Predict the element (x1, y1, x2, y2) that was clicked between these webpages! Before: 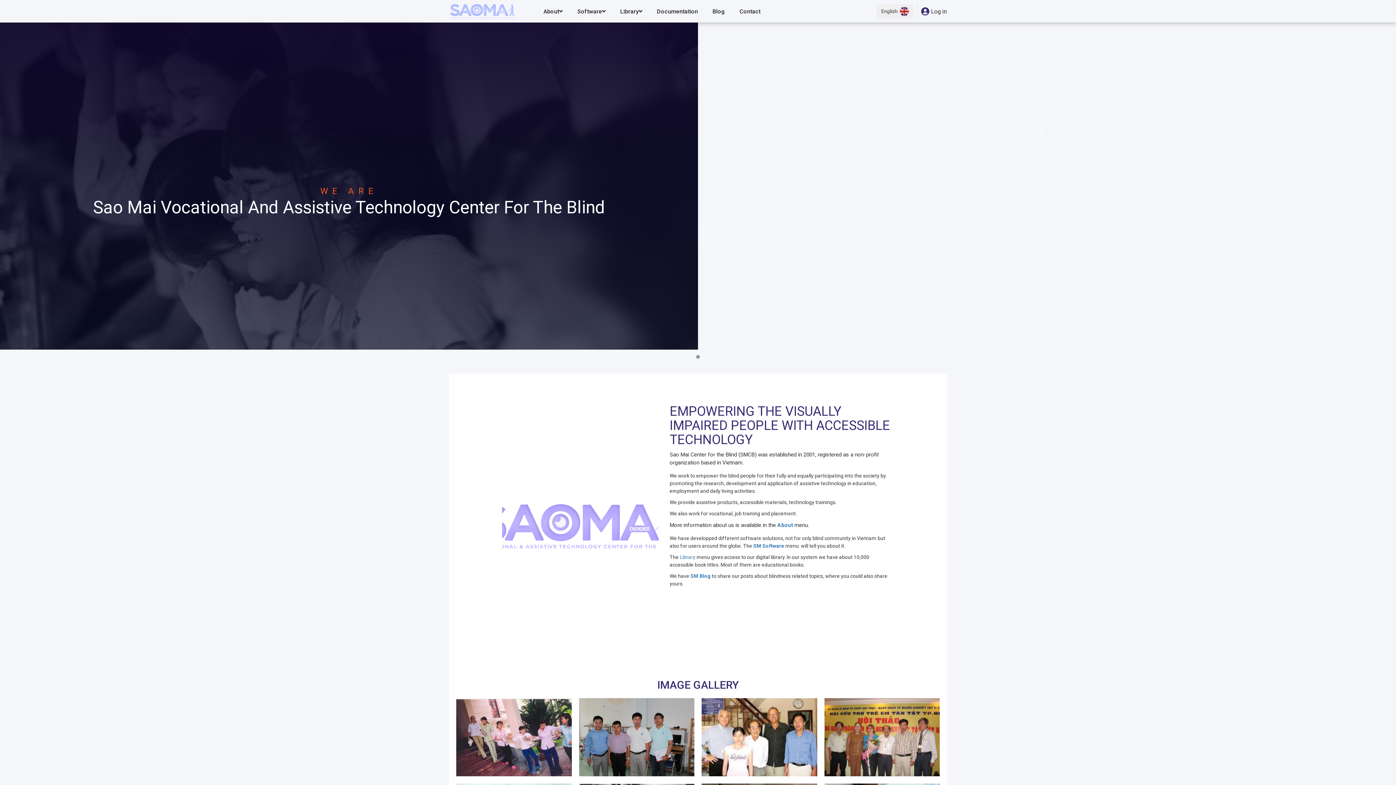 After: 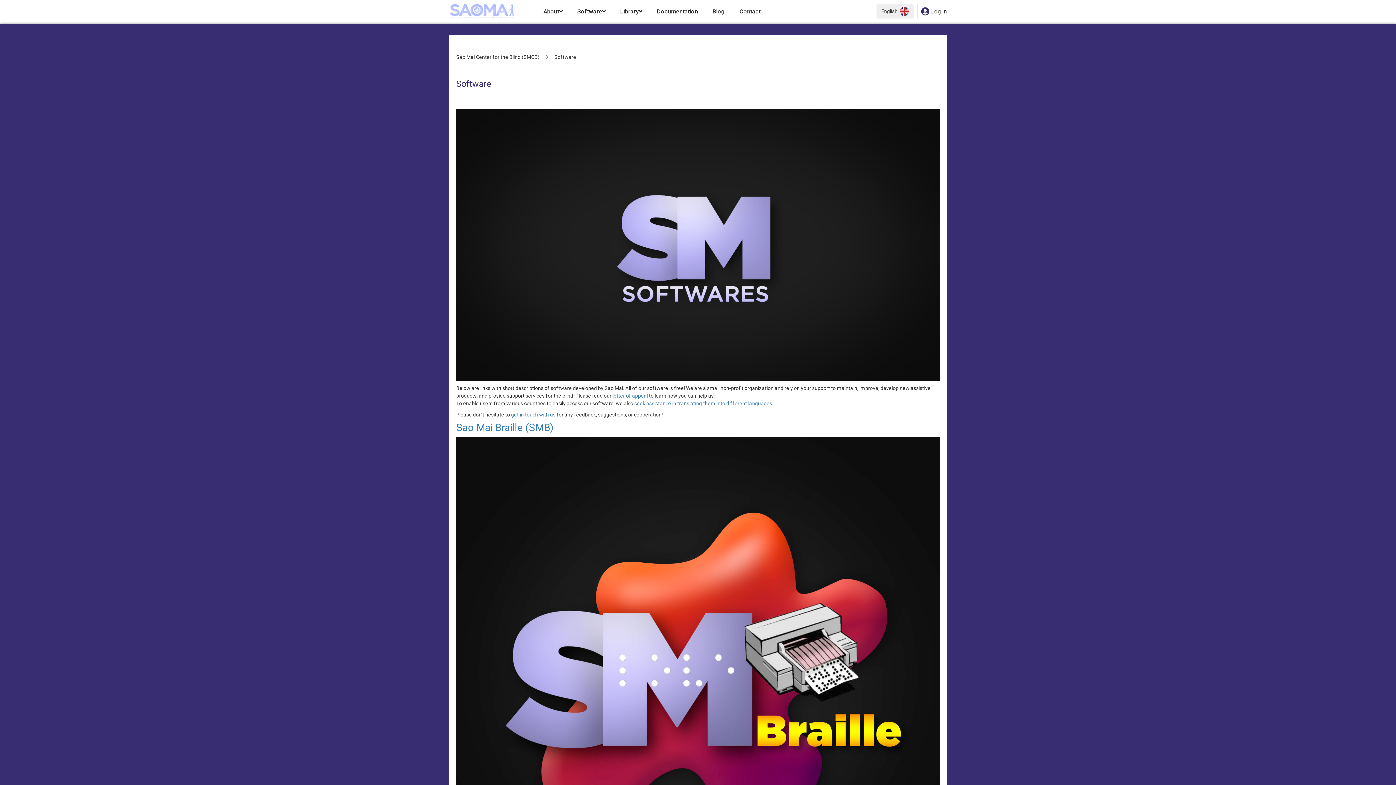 Action: bbox: (753, 543, 784, 549) label: SM Software